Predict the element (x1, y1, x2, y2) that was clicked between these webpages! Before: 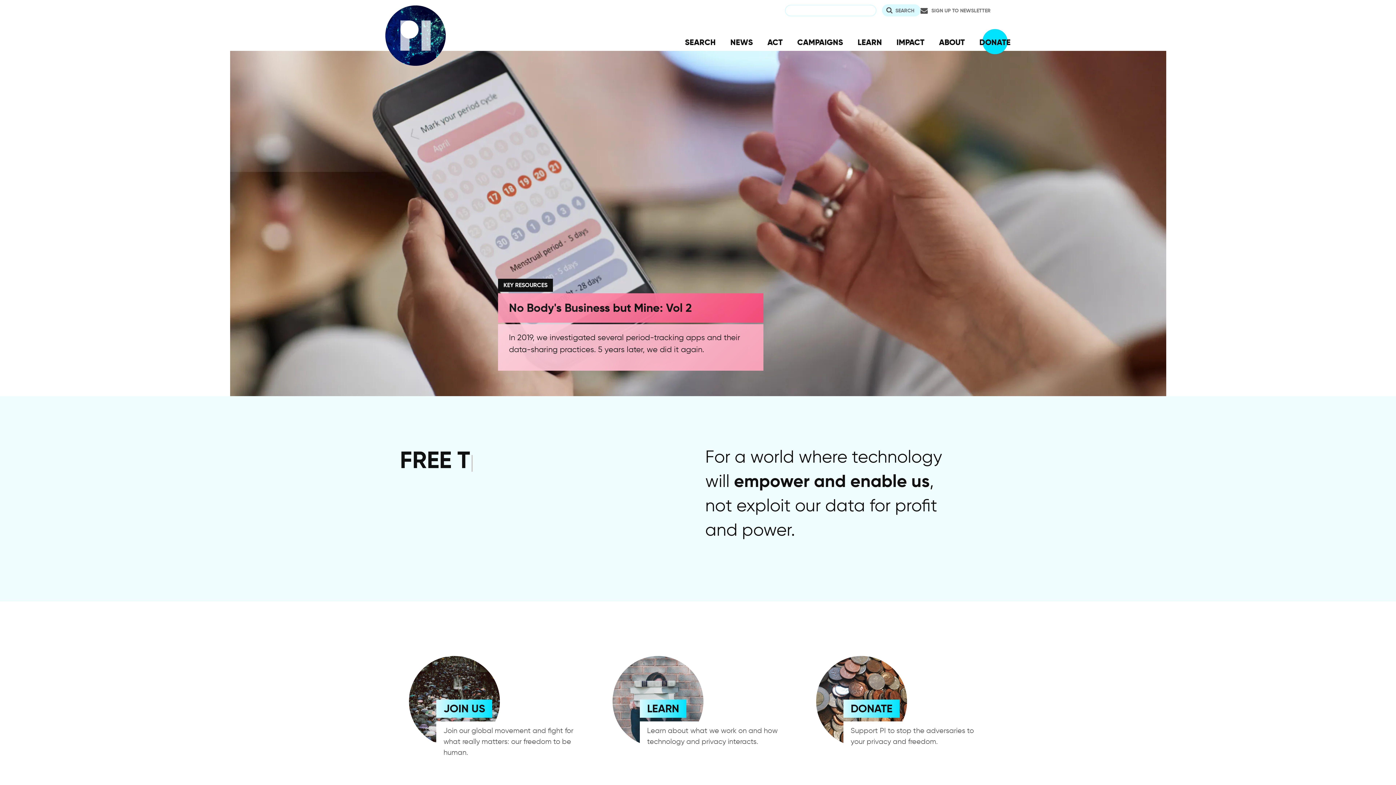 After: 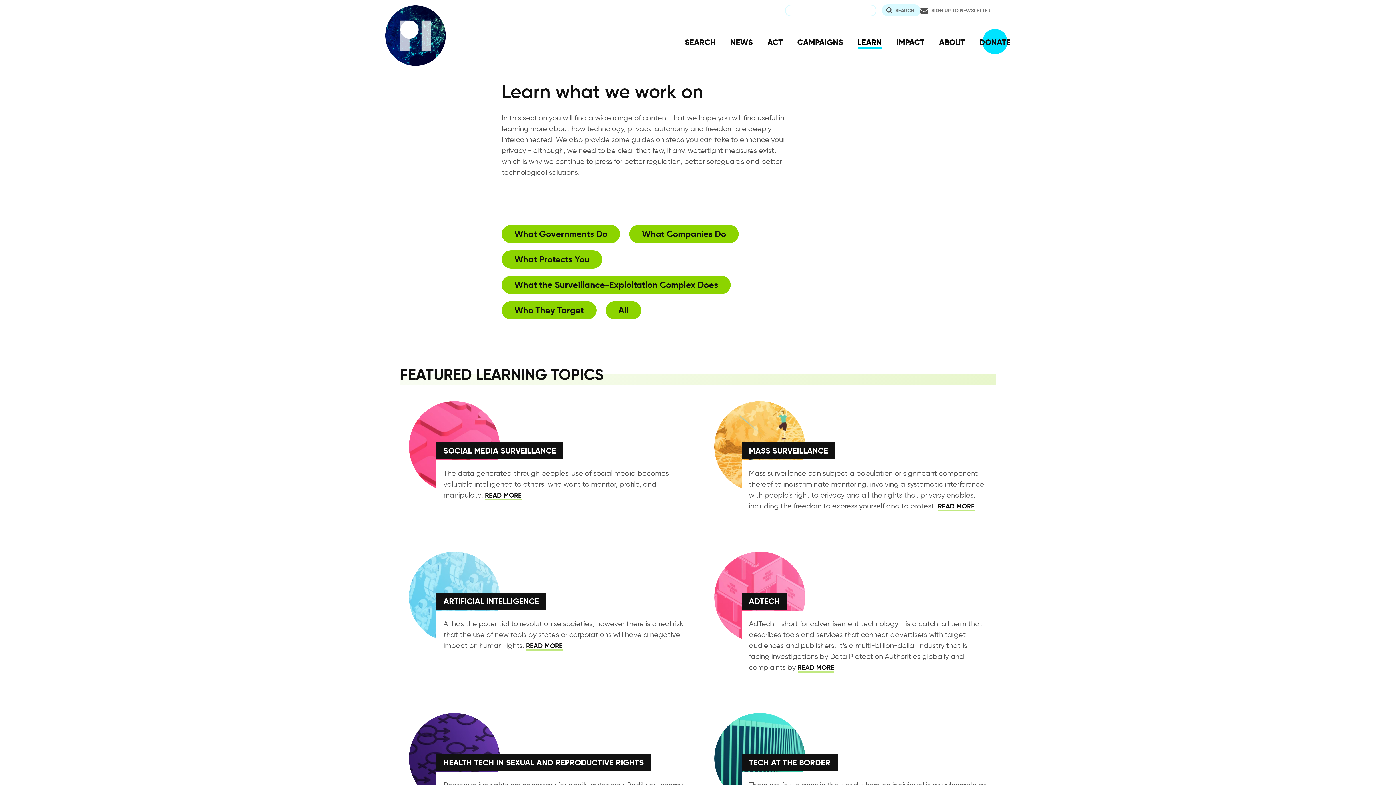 Action: bbox: (857, 30, 882, 53) label: LEARN